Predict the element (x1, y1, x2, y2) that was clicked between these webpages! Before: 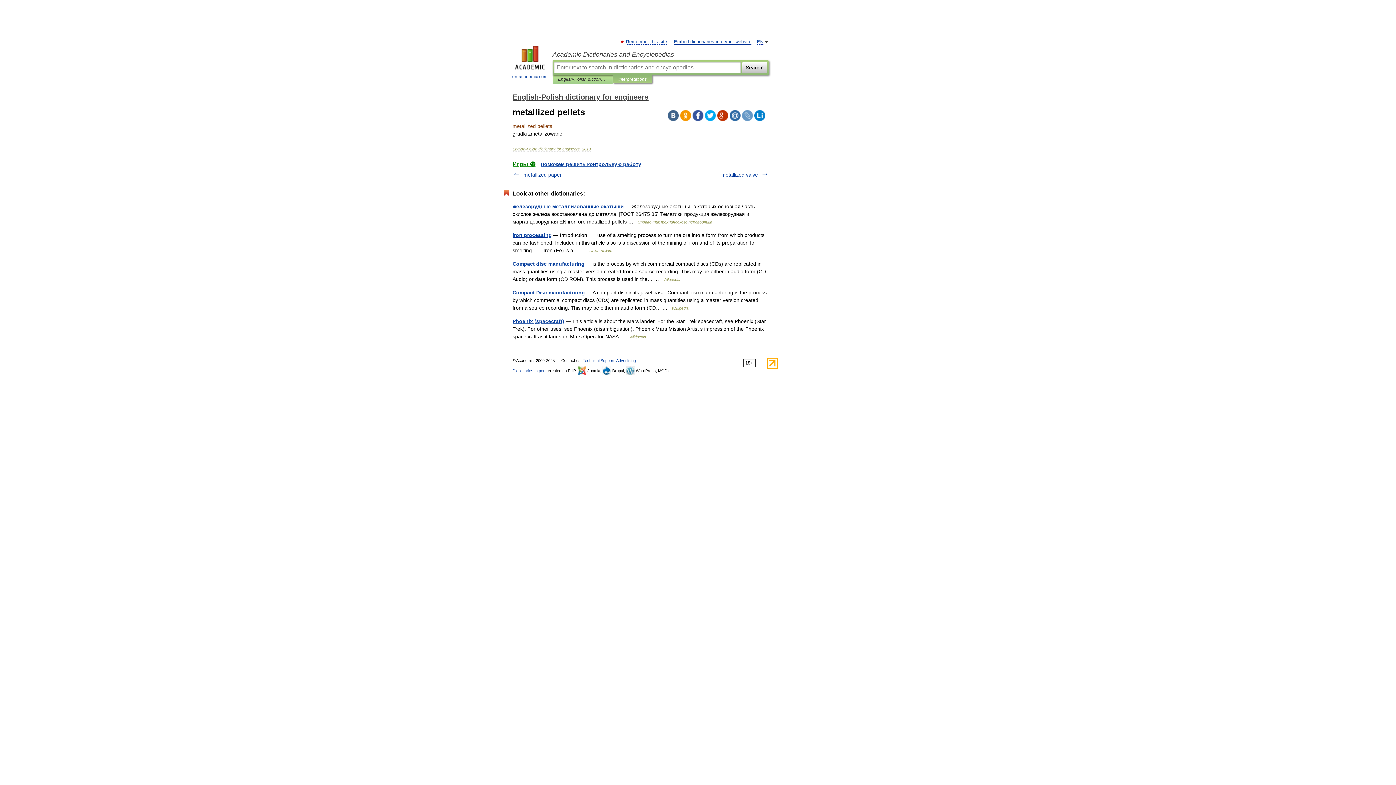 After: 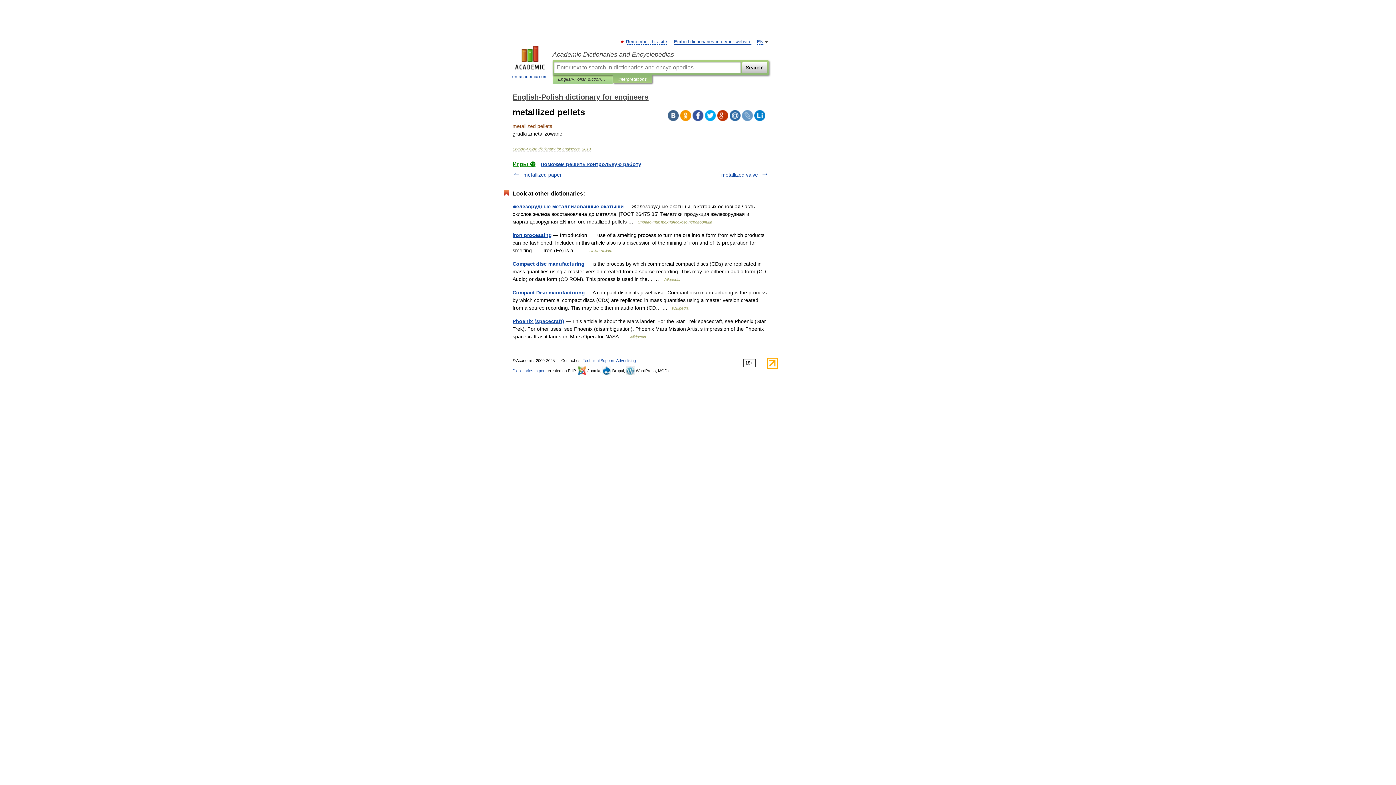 Action: bbox: (705, 110, 716, 121)